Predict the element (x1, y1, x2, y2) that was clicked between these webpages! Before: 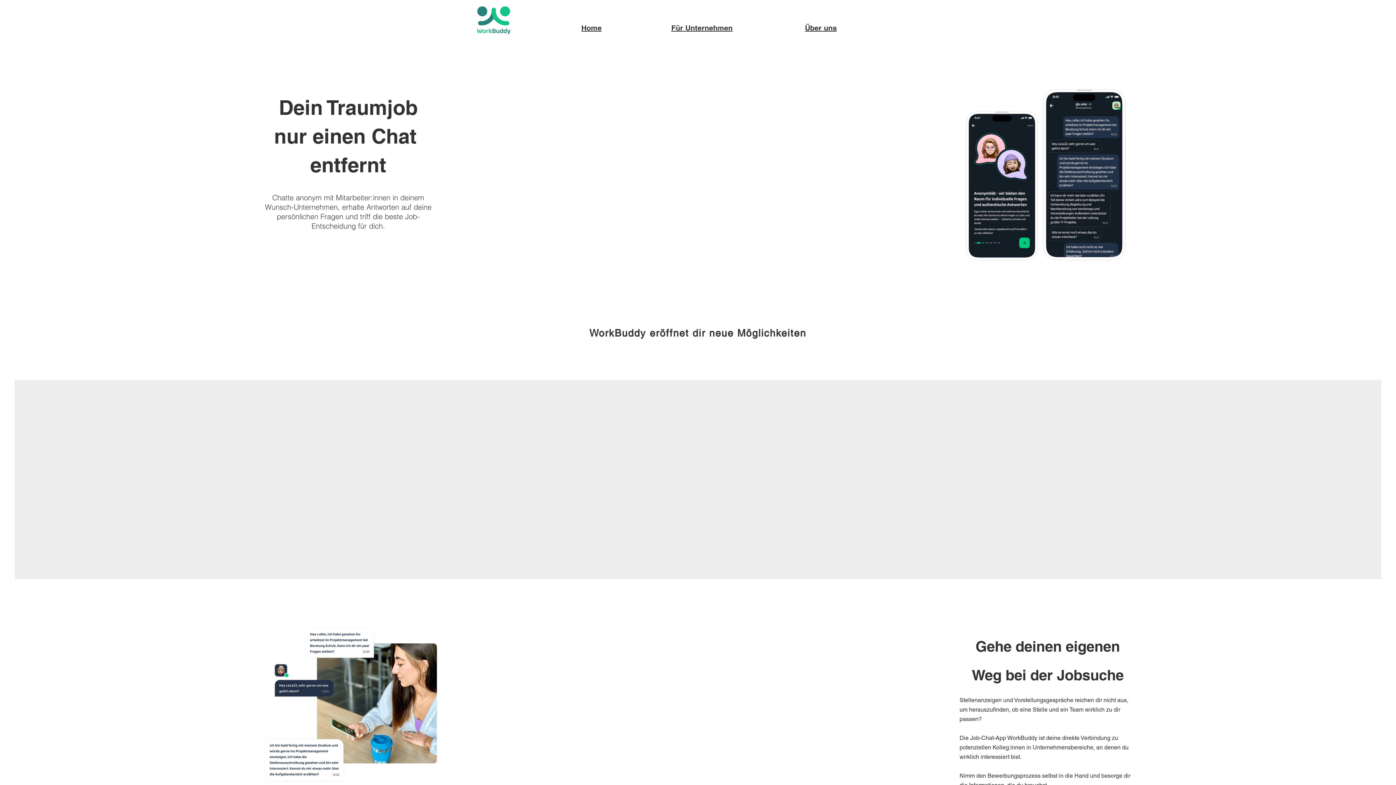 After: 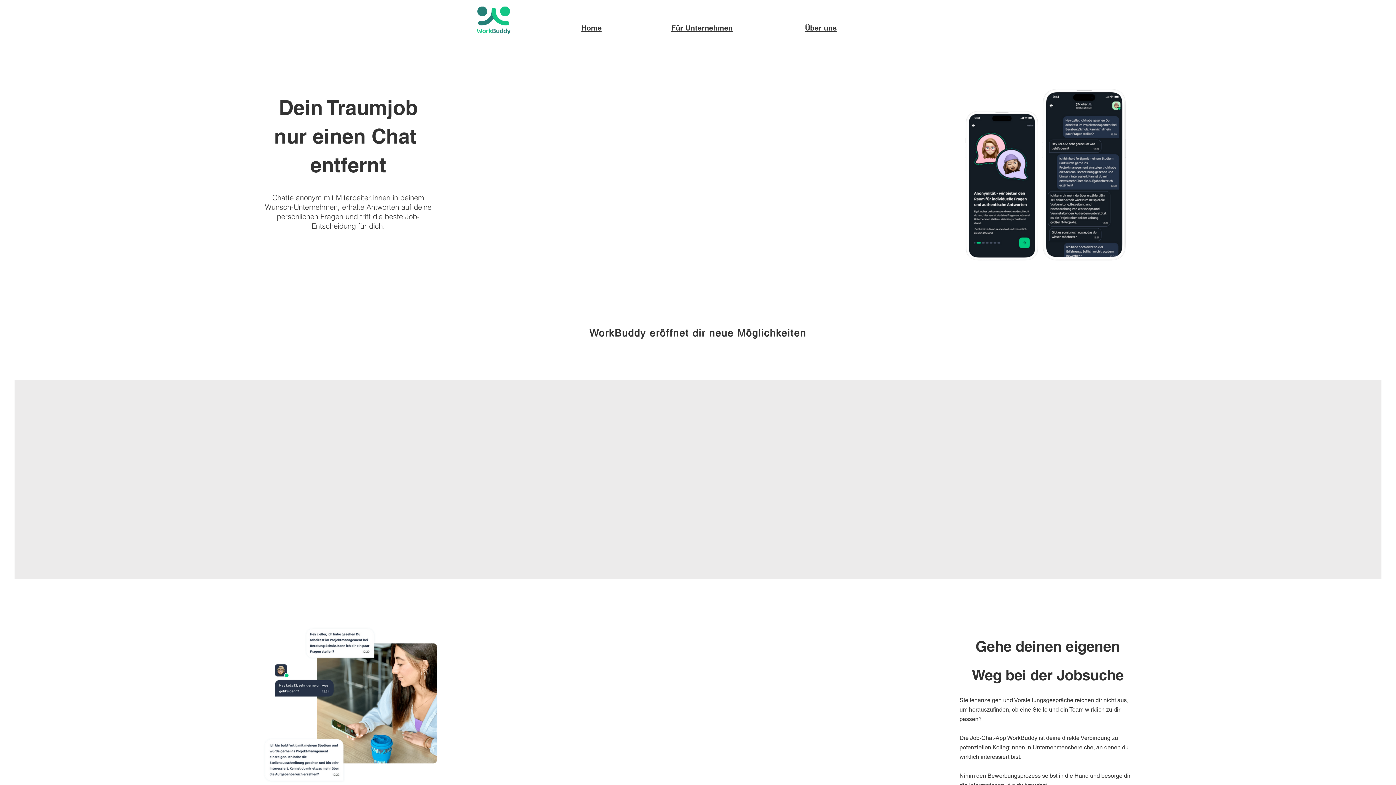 Action: label: Home bbox: (581, 23, 601, 32)